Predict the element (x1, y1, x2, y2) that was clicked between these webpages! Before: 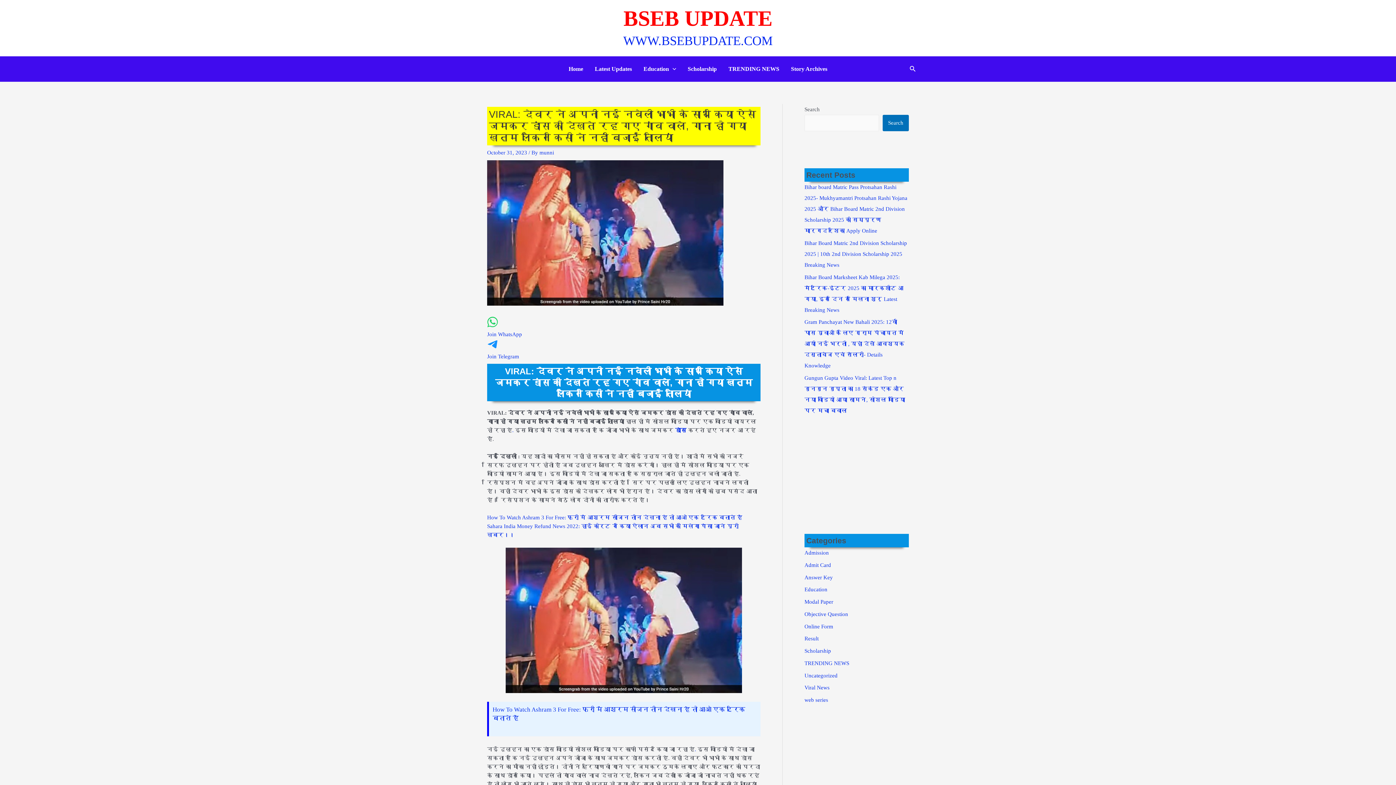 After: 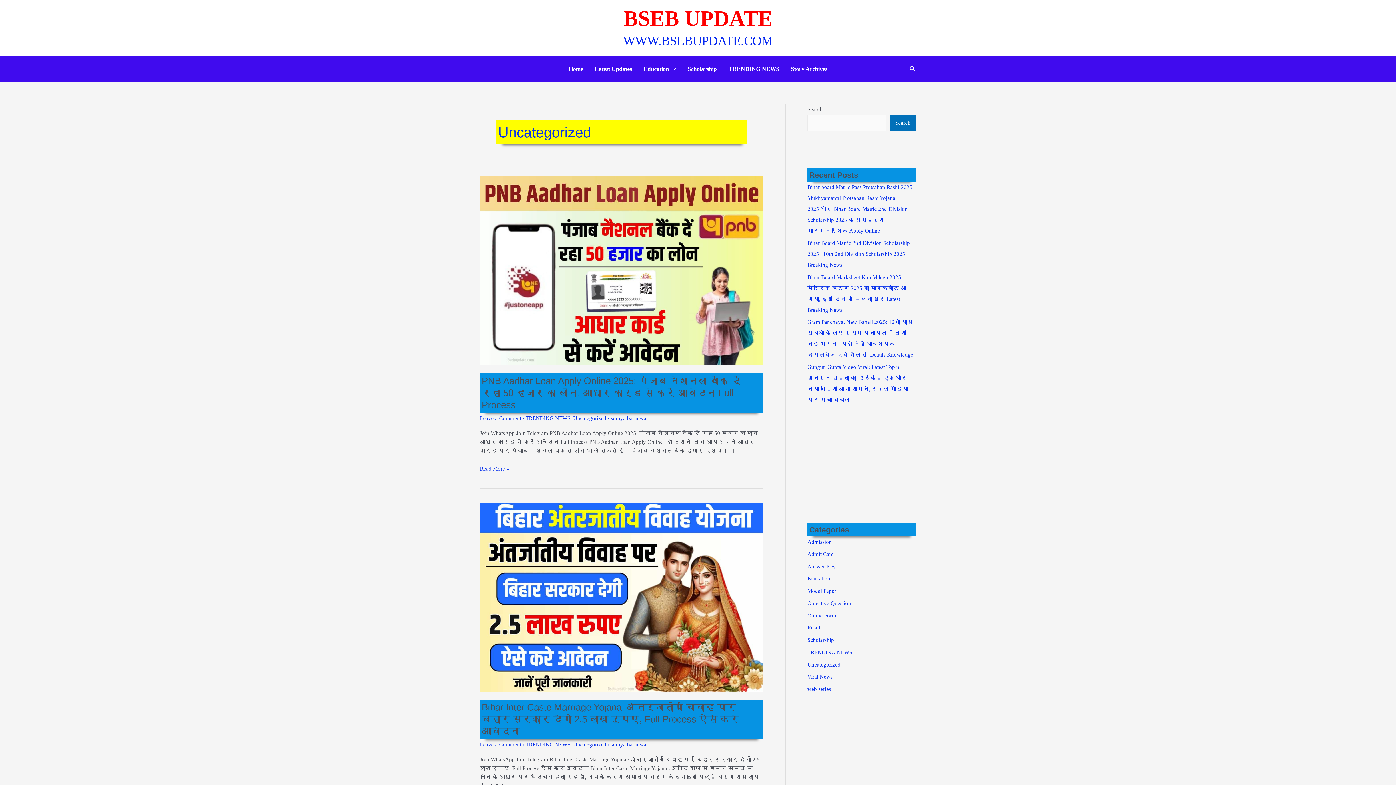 Action: label: Uncategorized bbox: (804, 672, 837, 678)